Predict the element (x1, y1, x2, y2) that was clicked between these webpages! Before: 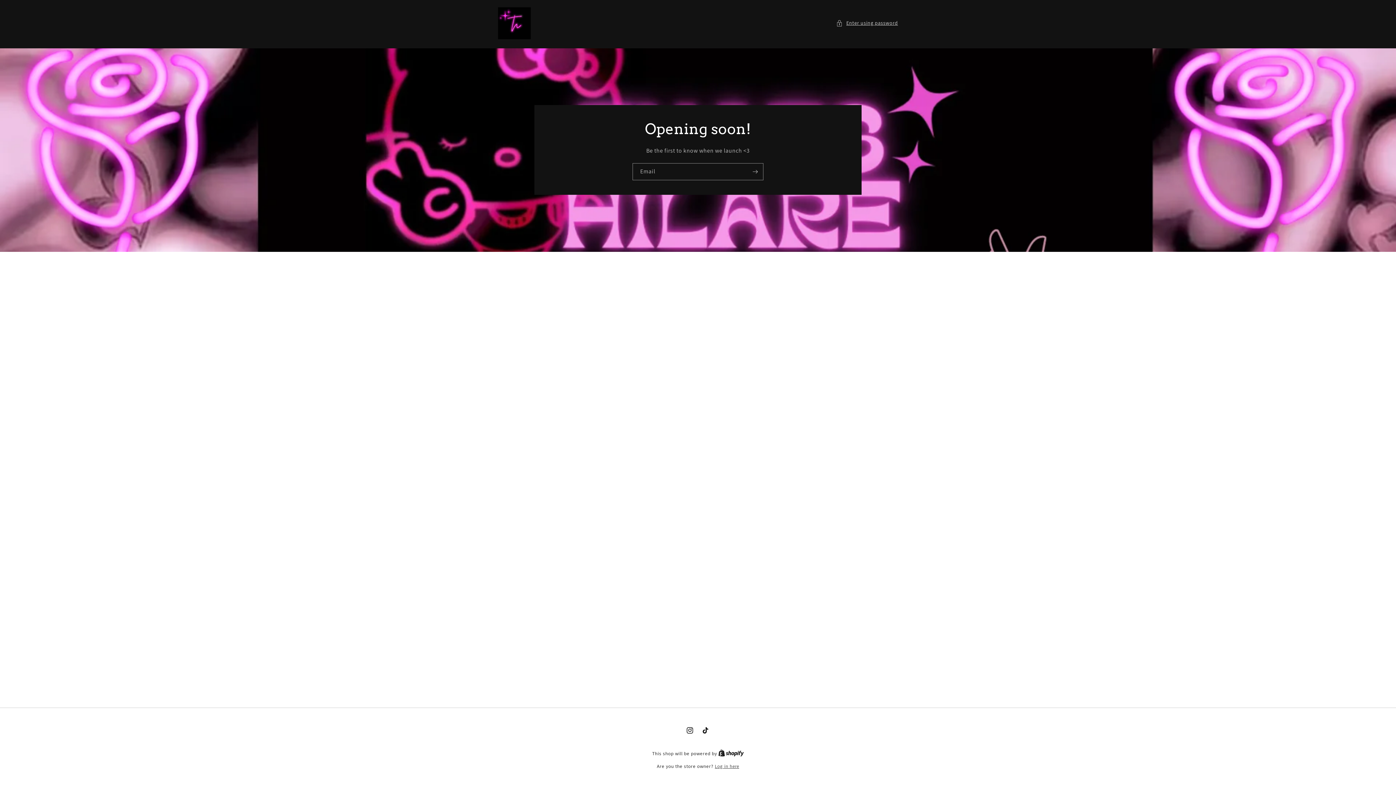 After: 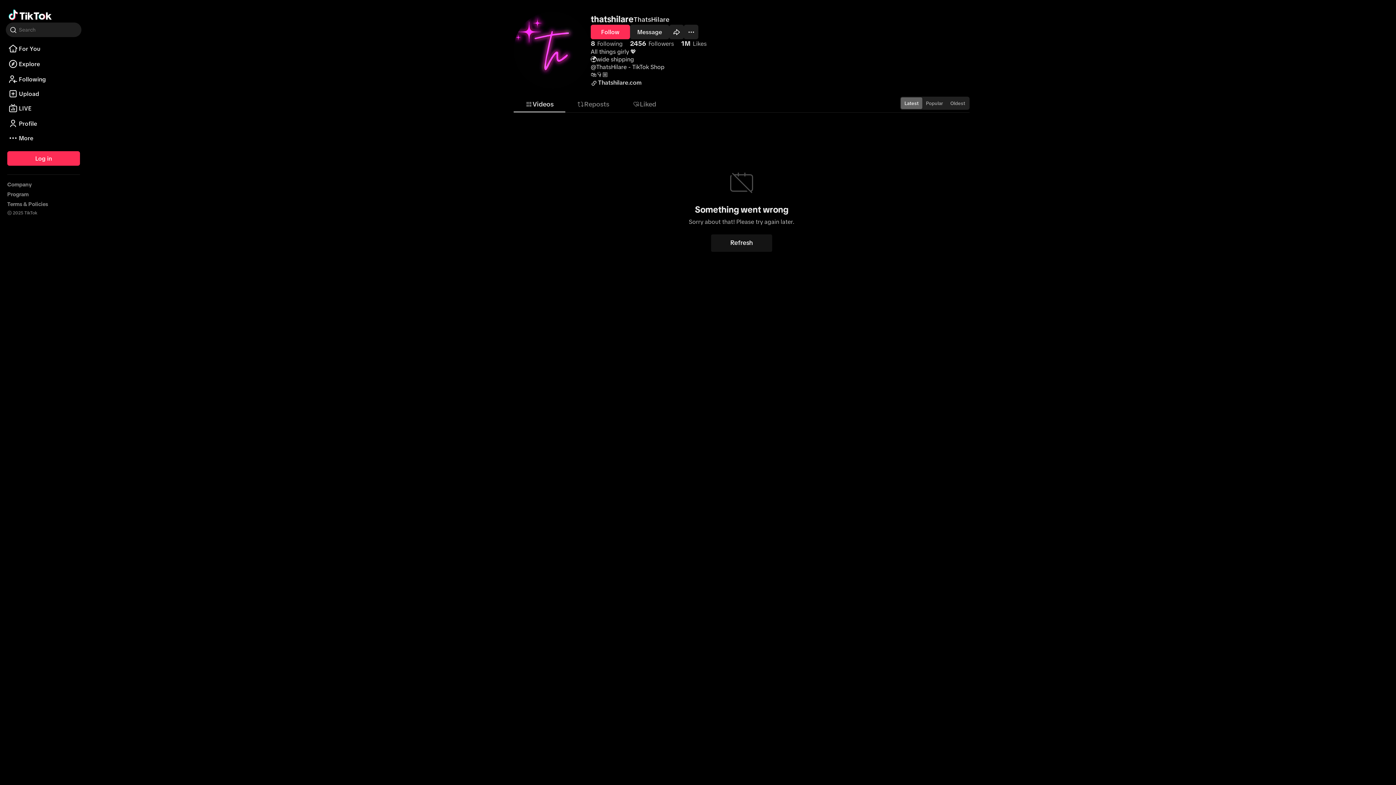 Action: bbox: (698, 722, 714, 738) label: TikTok